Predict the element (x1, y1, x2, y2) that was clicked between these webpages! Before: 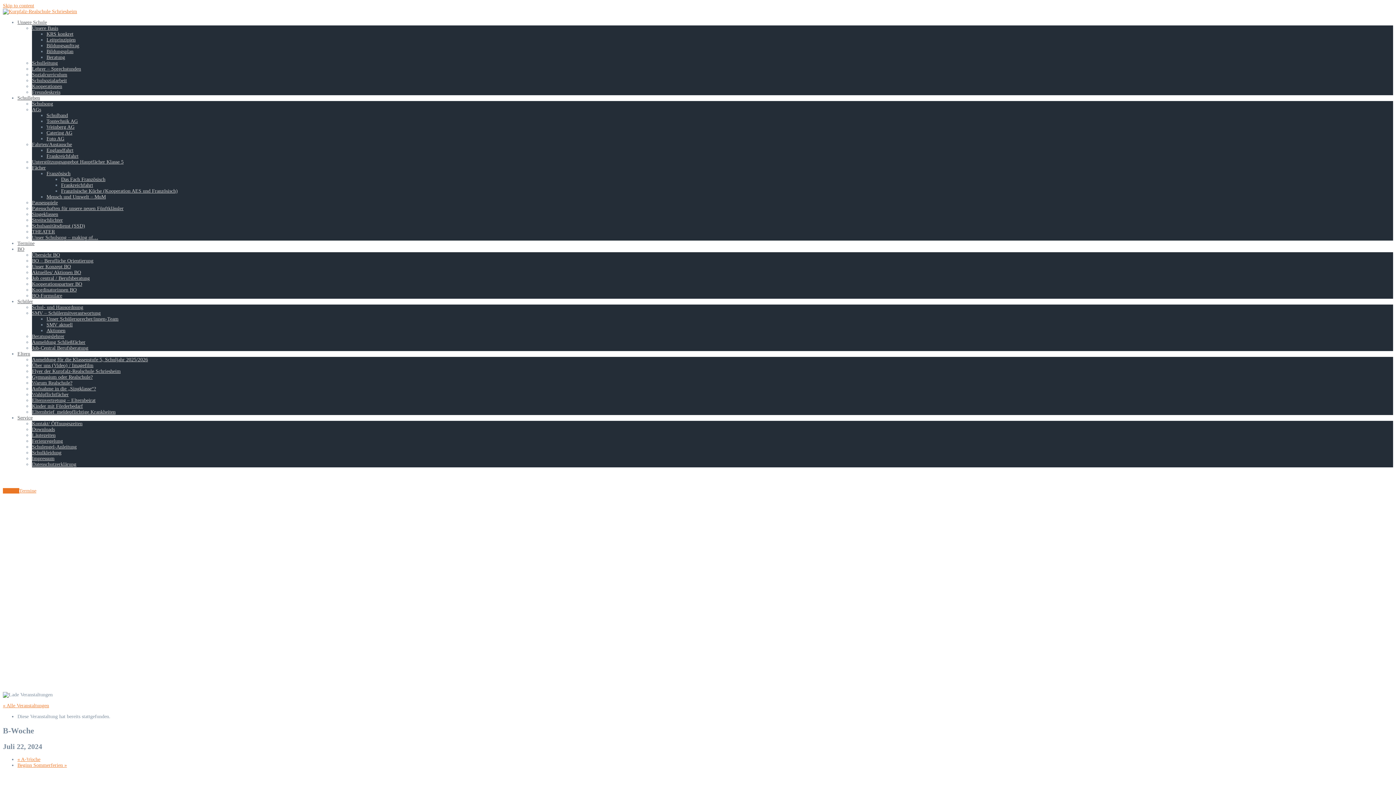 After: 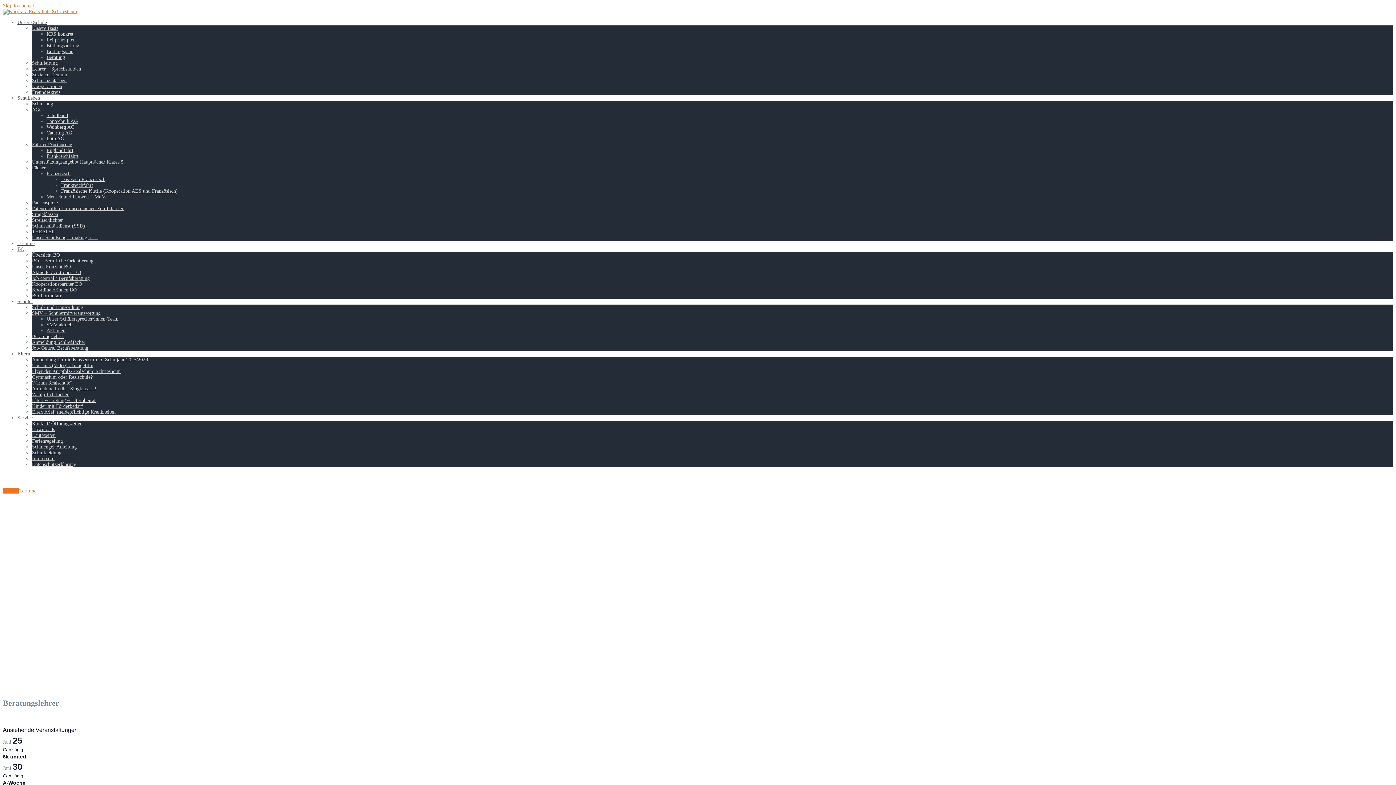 Action: label: Beratungslehrer bbox: (32, 333, 64, 339)